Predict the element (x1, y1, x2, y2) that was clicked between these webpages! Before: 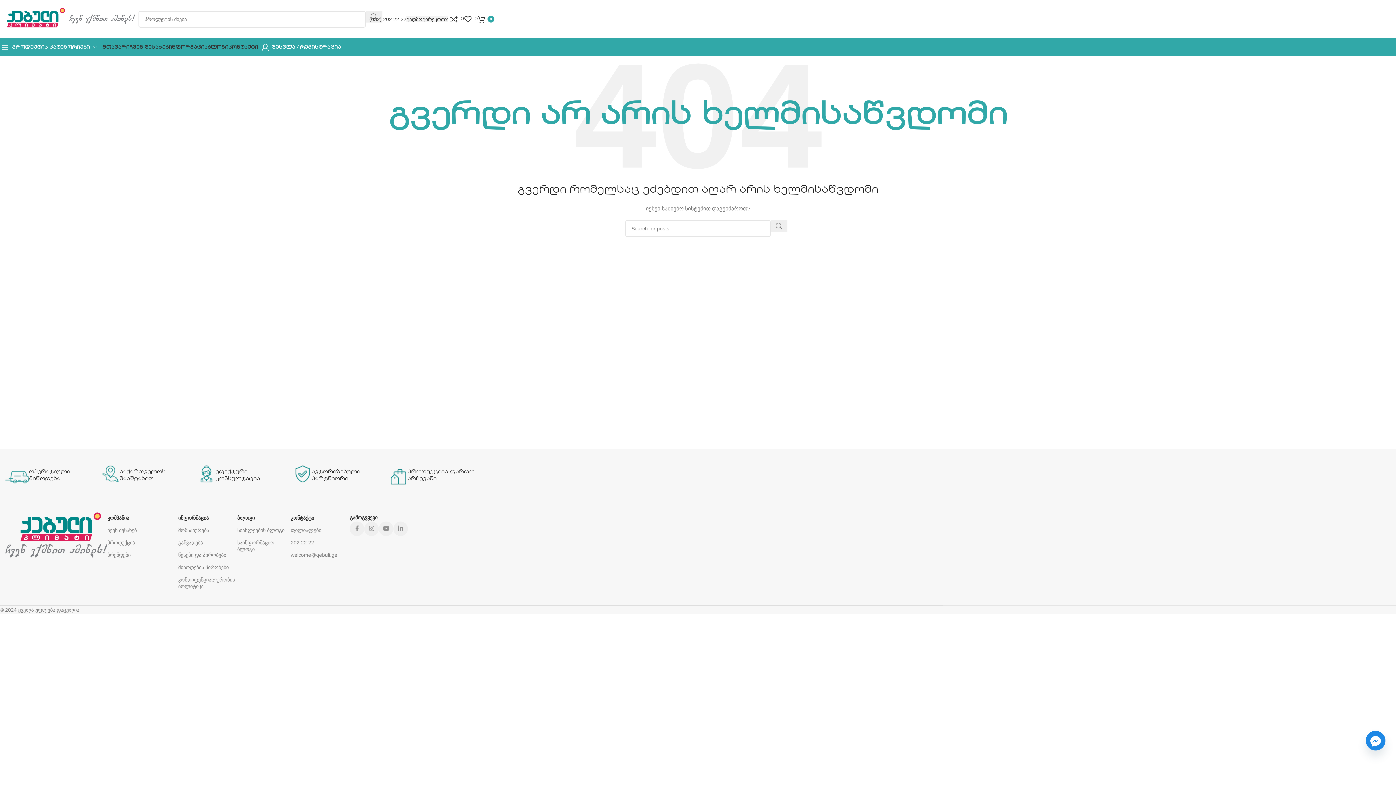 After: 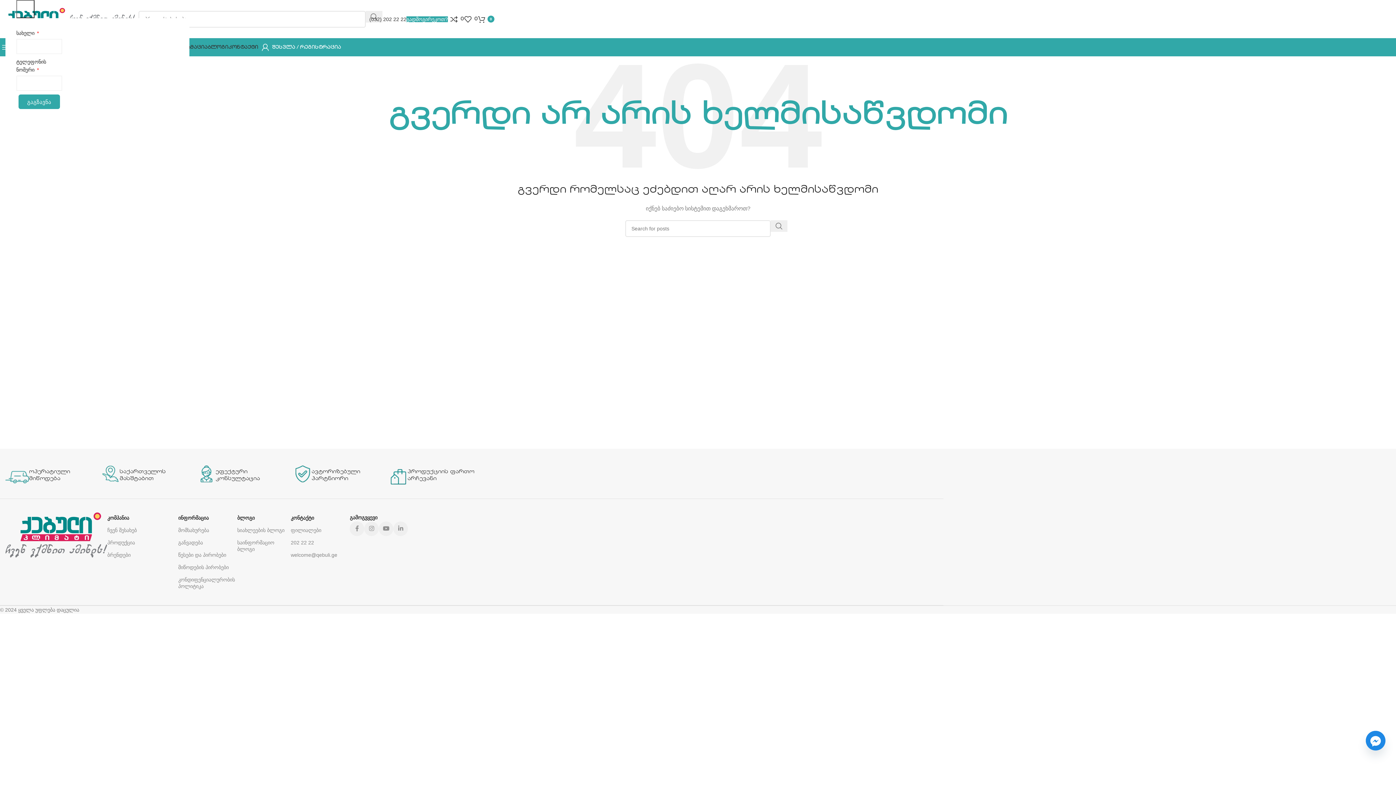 Action: label: გადმოგირეკოთ? bbox: (406, 16, 448, 22)